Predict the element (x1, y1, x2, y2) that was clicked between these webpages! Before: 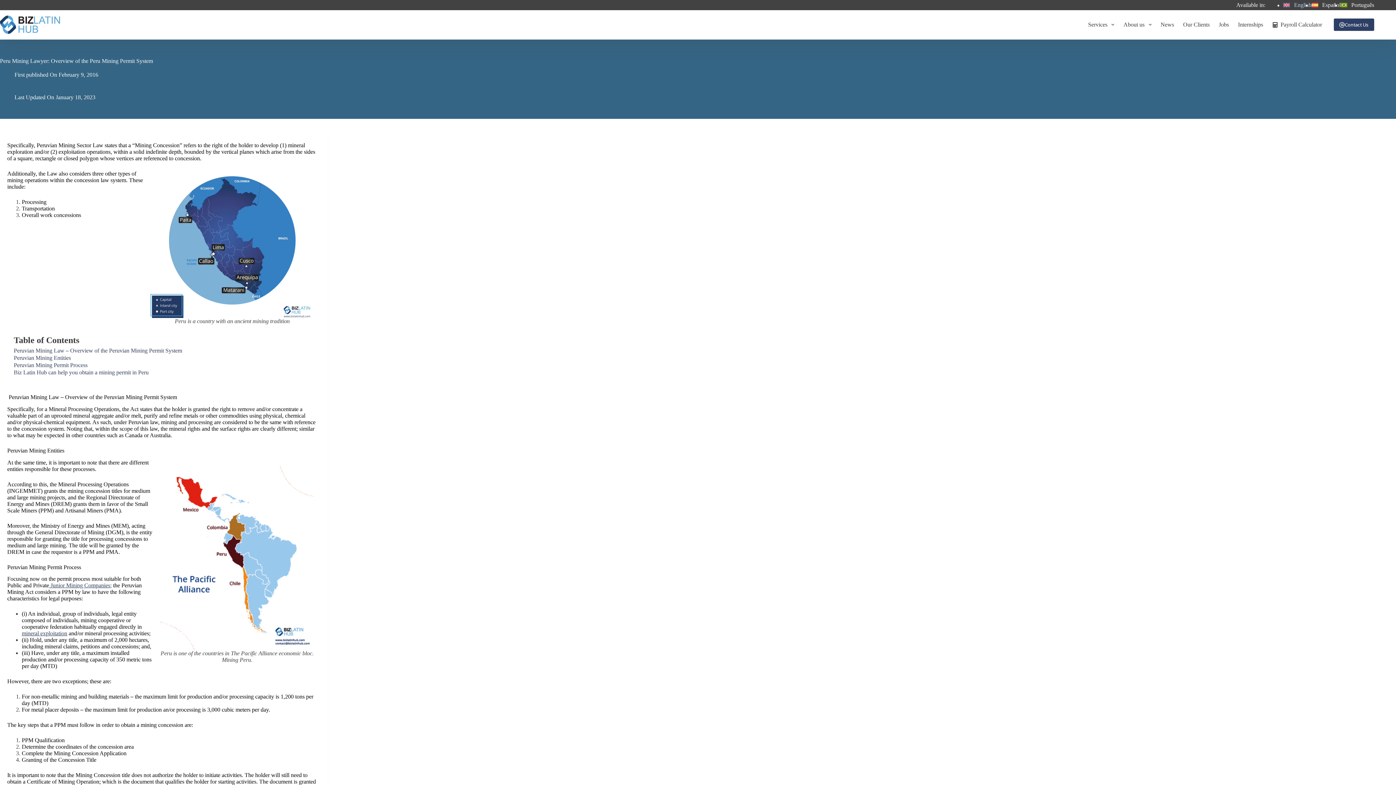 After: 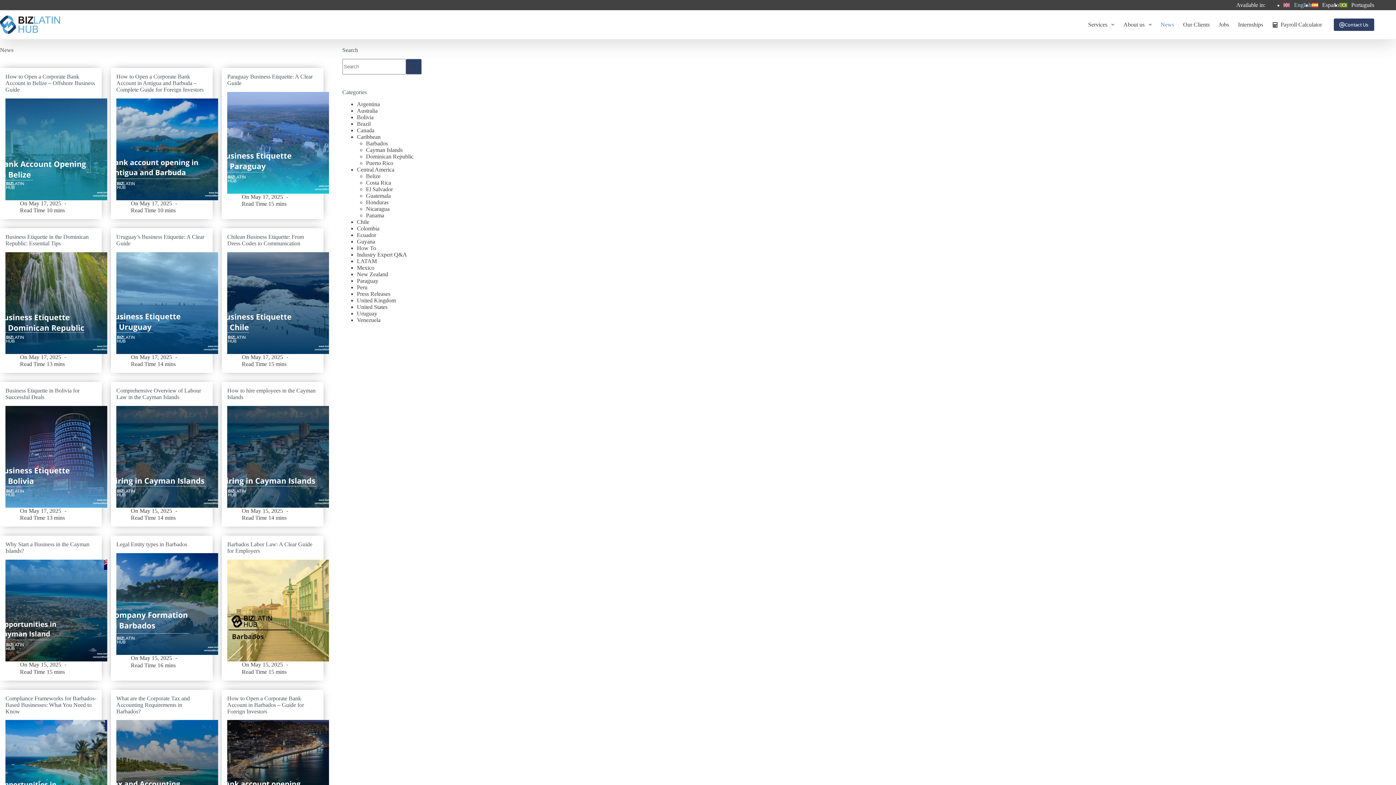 Action: bbox: (1156, 20, 1178, 29) label: News